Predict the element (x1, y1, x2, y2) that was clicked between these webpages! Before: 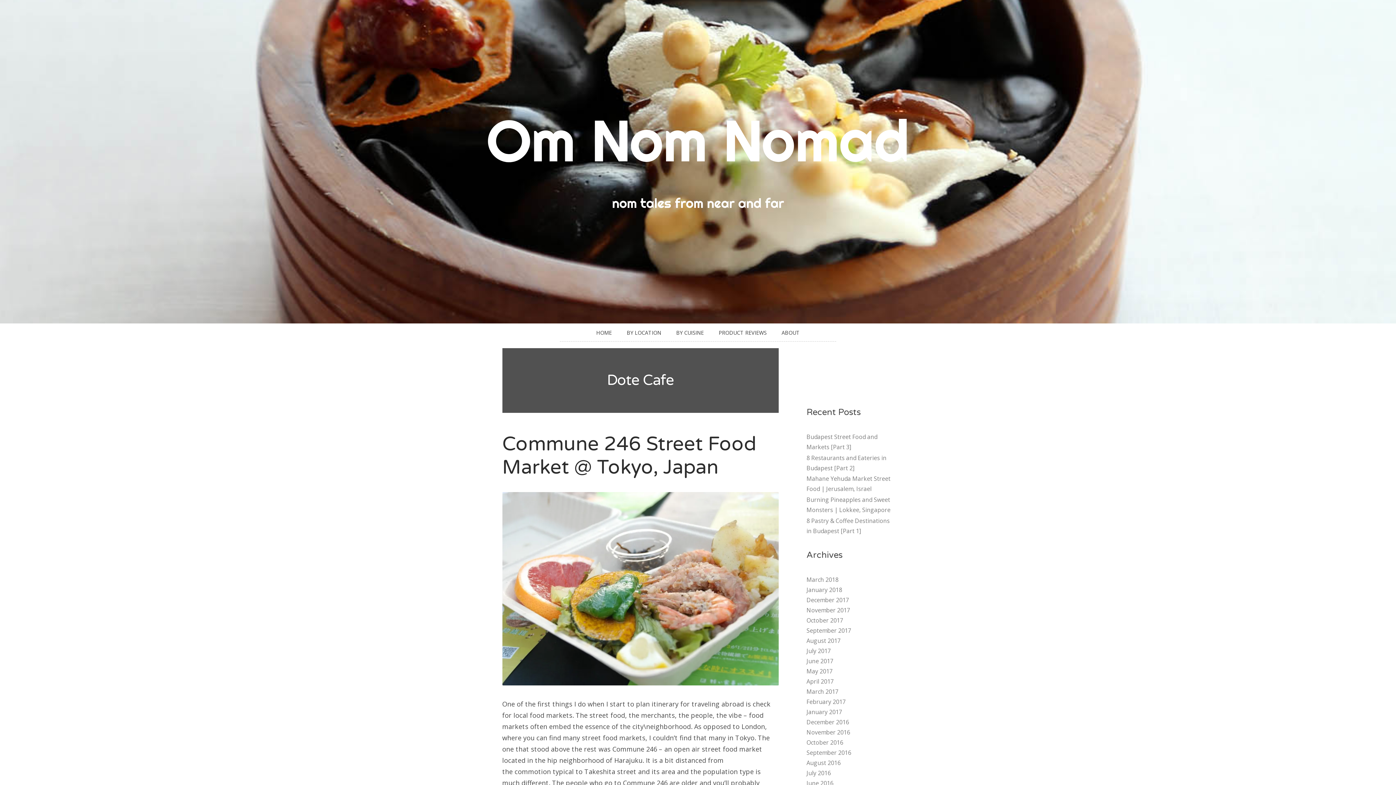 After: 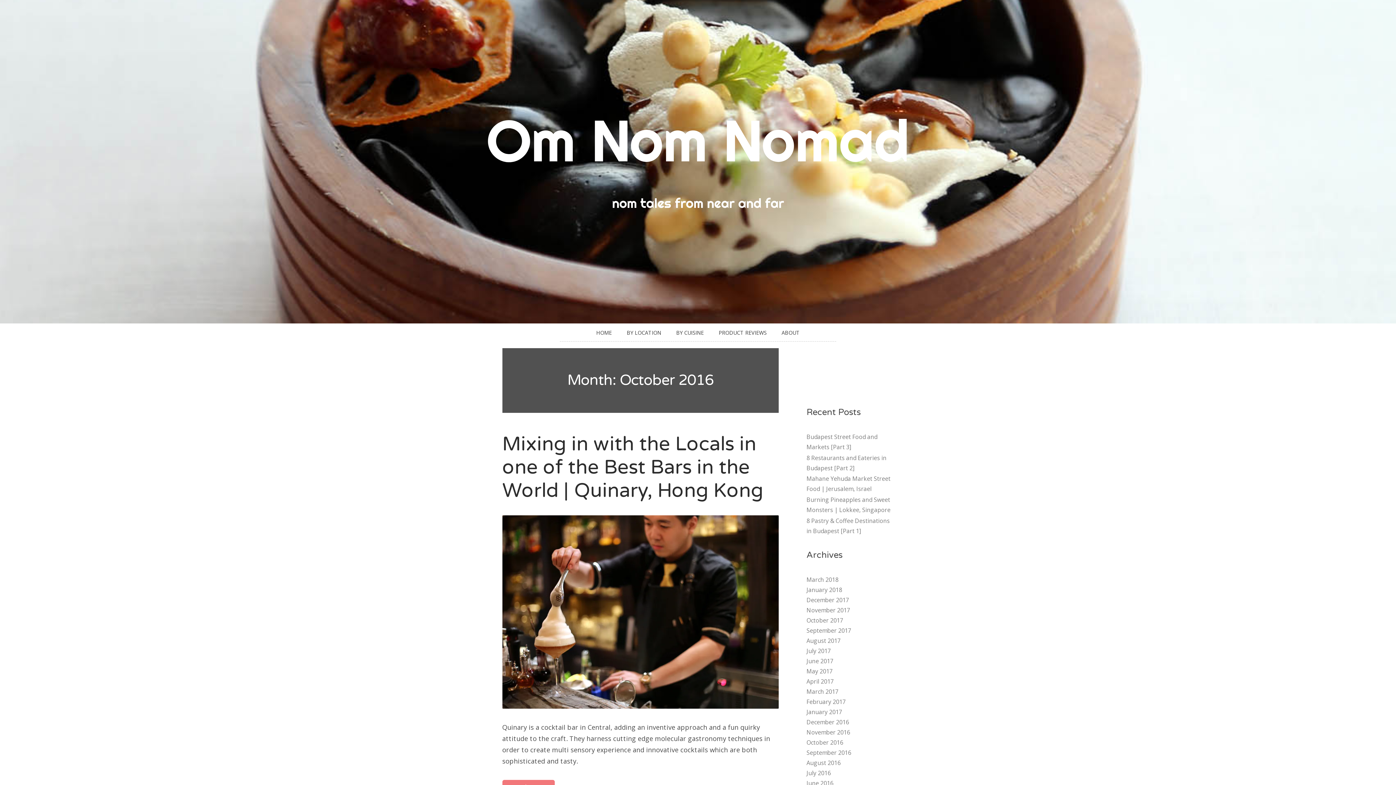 Action: bbox: (806, 738, 843, 746) label: October 2016